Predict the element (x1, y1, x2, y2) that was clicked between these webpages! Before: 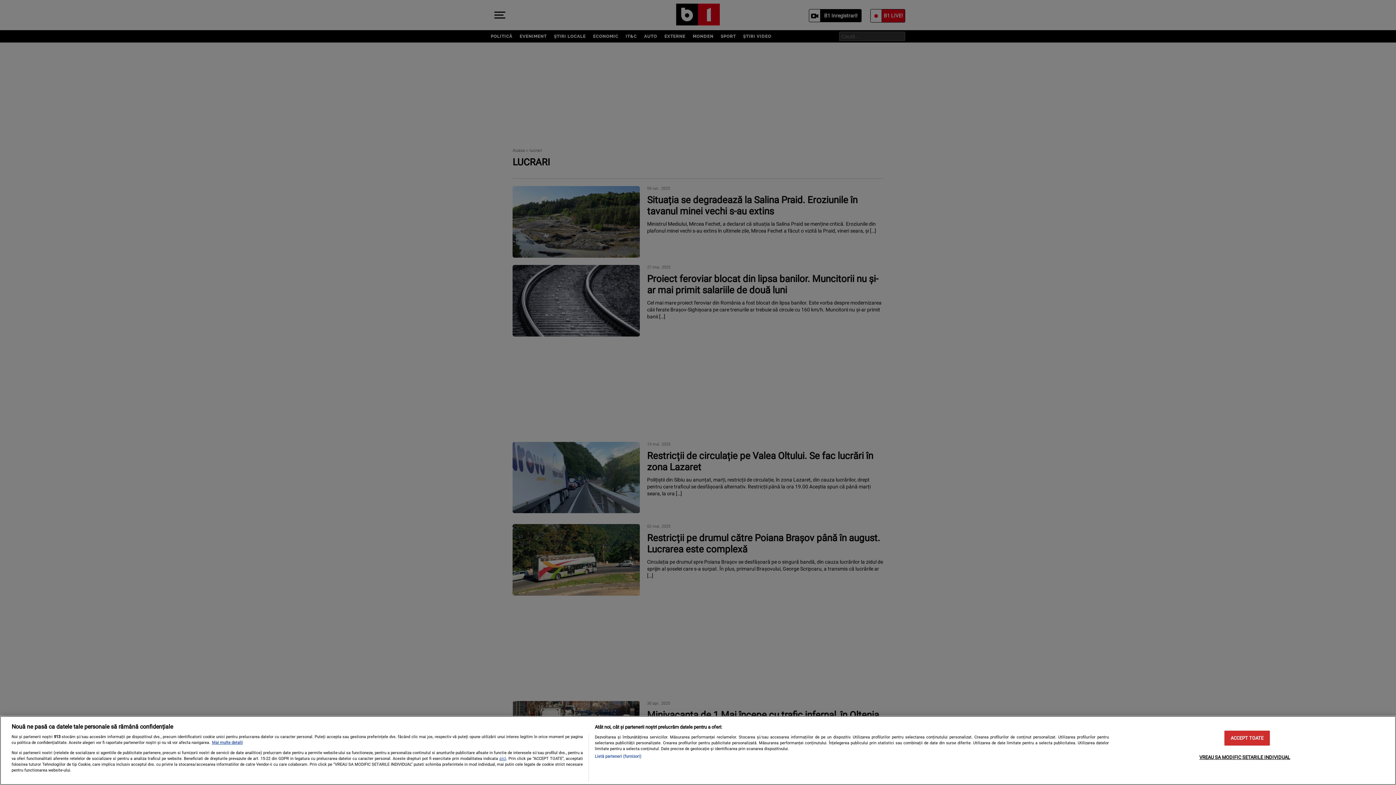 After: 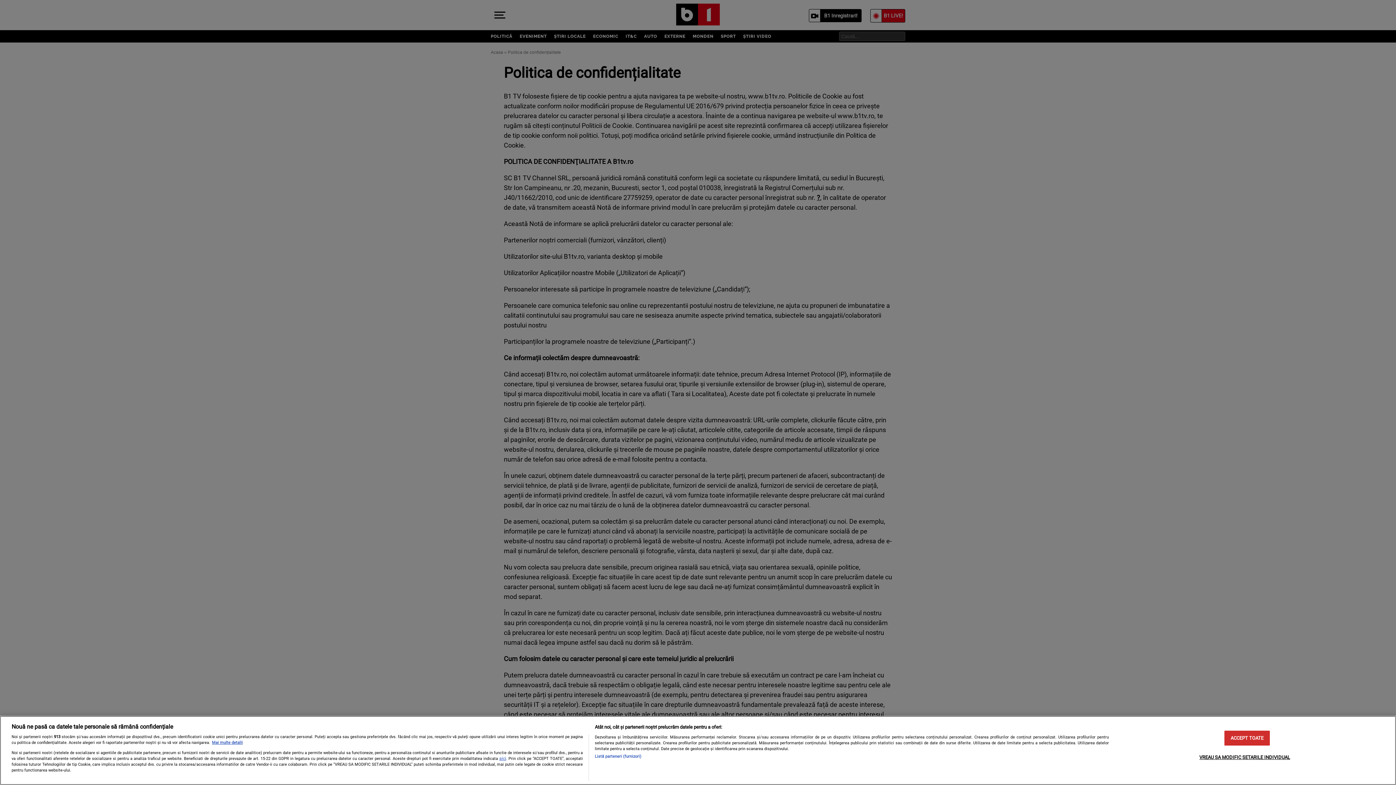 Action: label: aici bbox: (499, 756, 506, 761)